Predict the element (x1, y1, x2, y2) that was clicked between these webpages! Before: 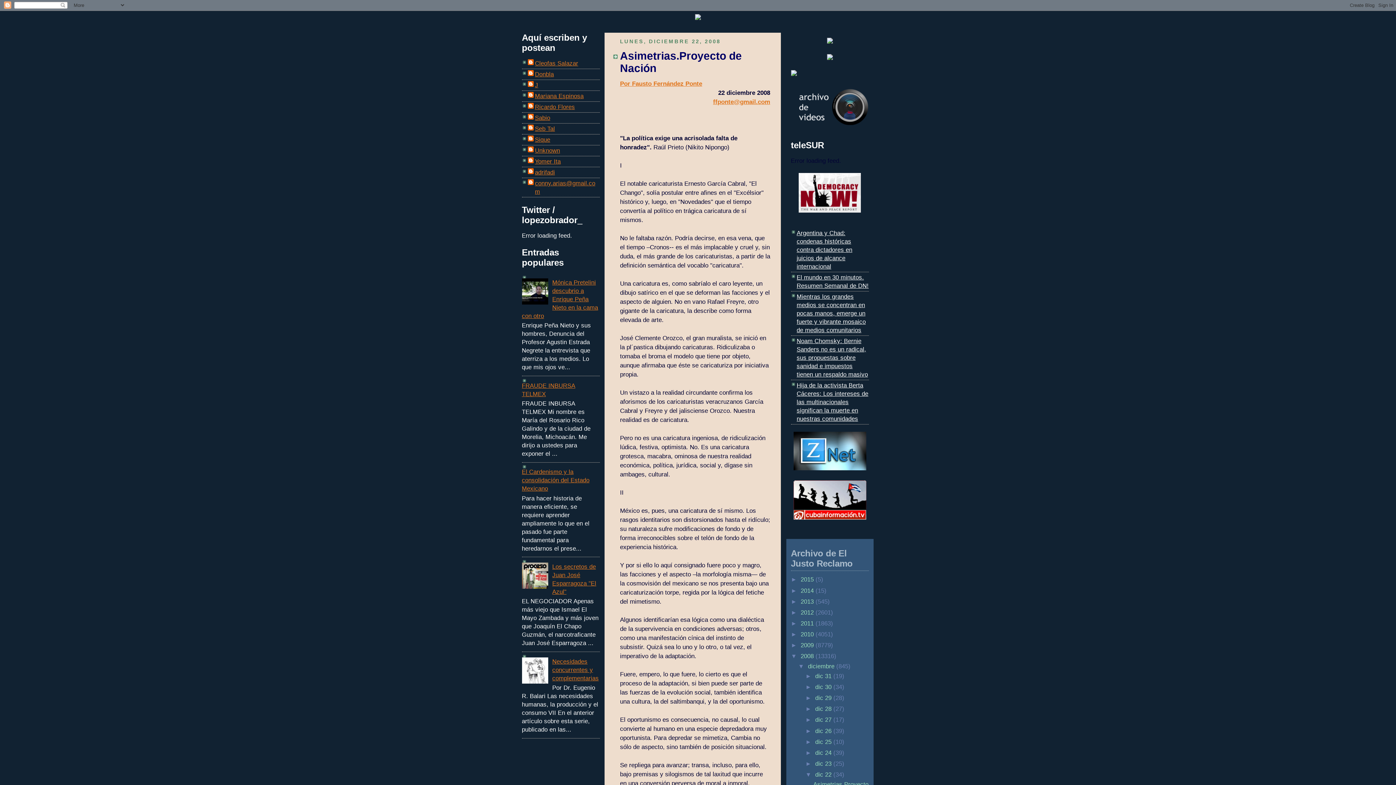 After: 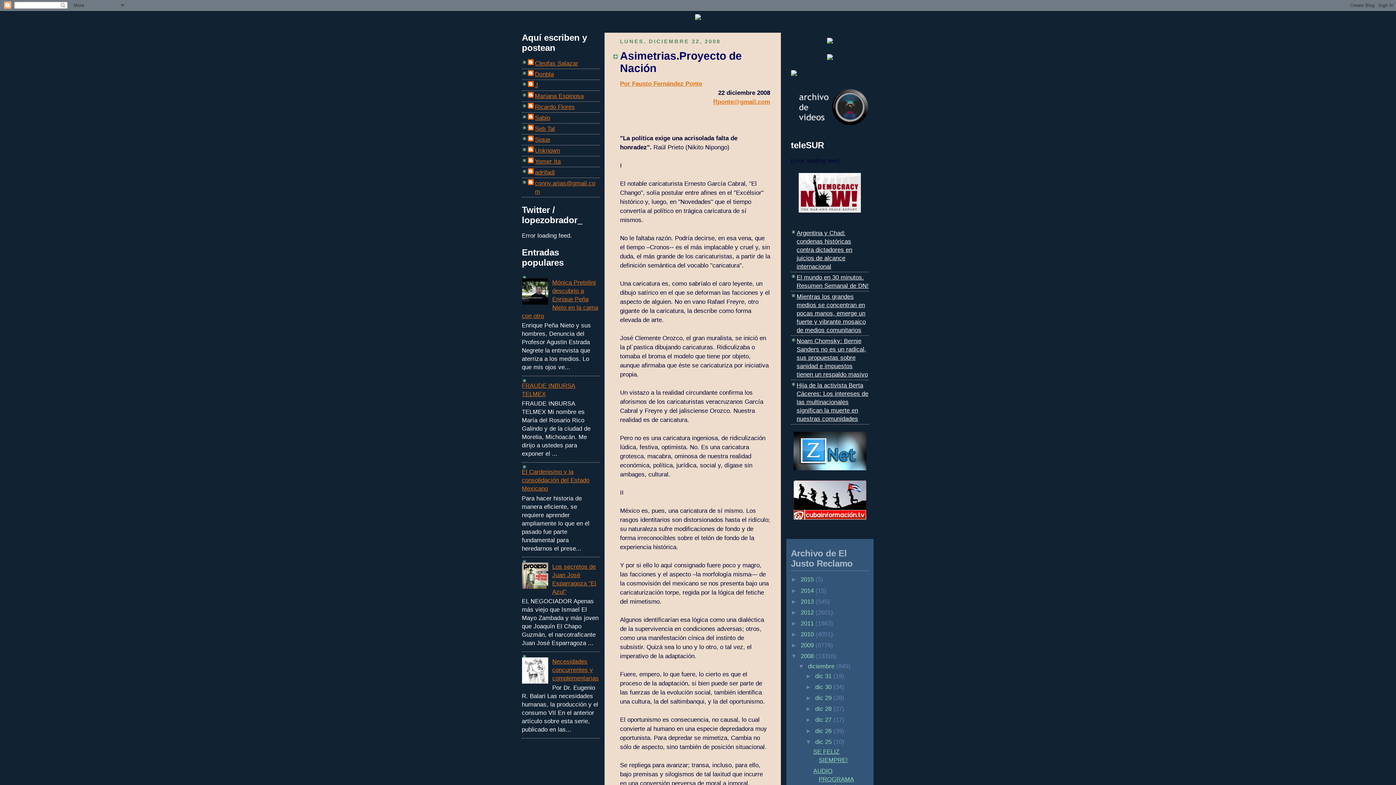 Action: label: ►   bbox: (805, 738, 815, 745)